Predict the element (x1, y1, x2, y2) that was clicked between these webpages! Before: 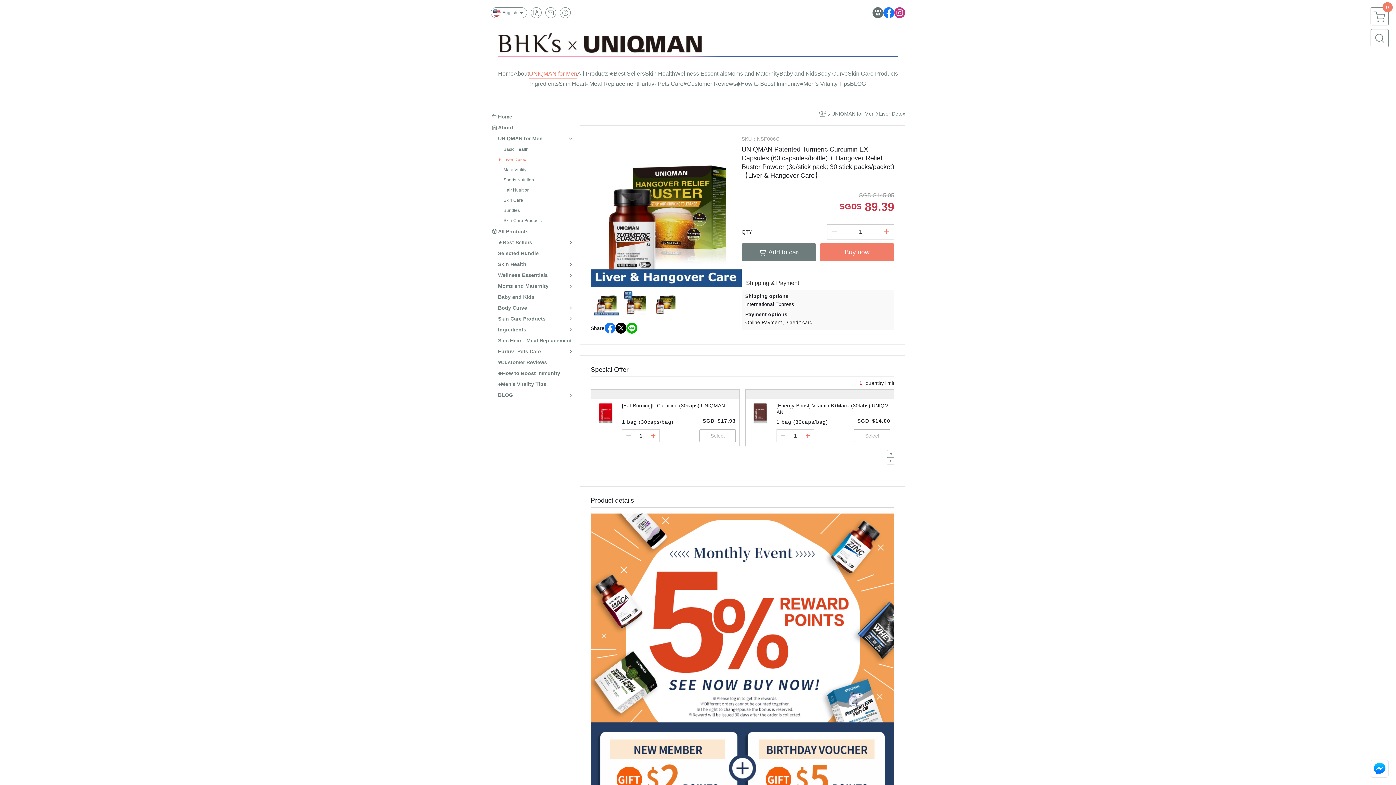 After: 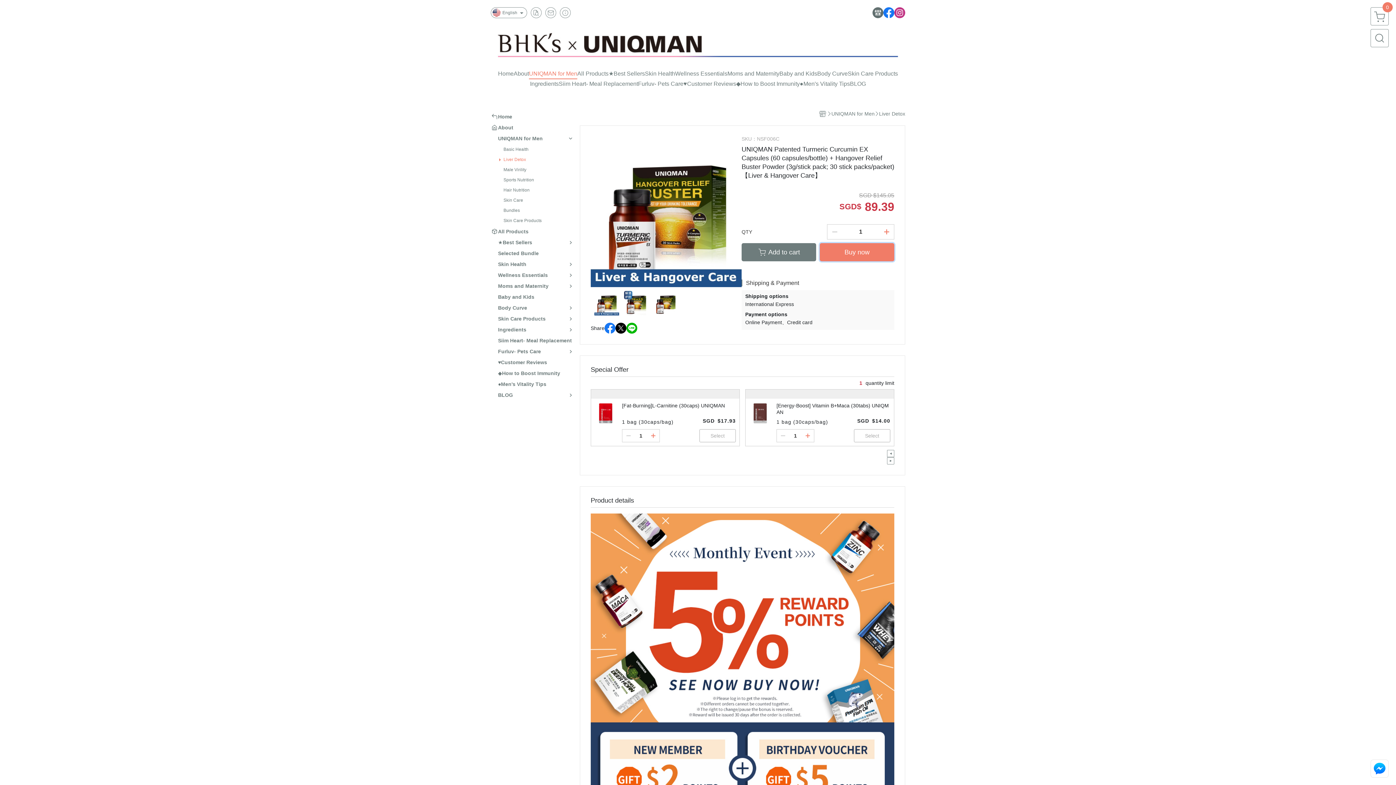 Action: label: Buy now bbox: (820, 243, 894, 261)